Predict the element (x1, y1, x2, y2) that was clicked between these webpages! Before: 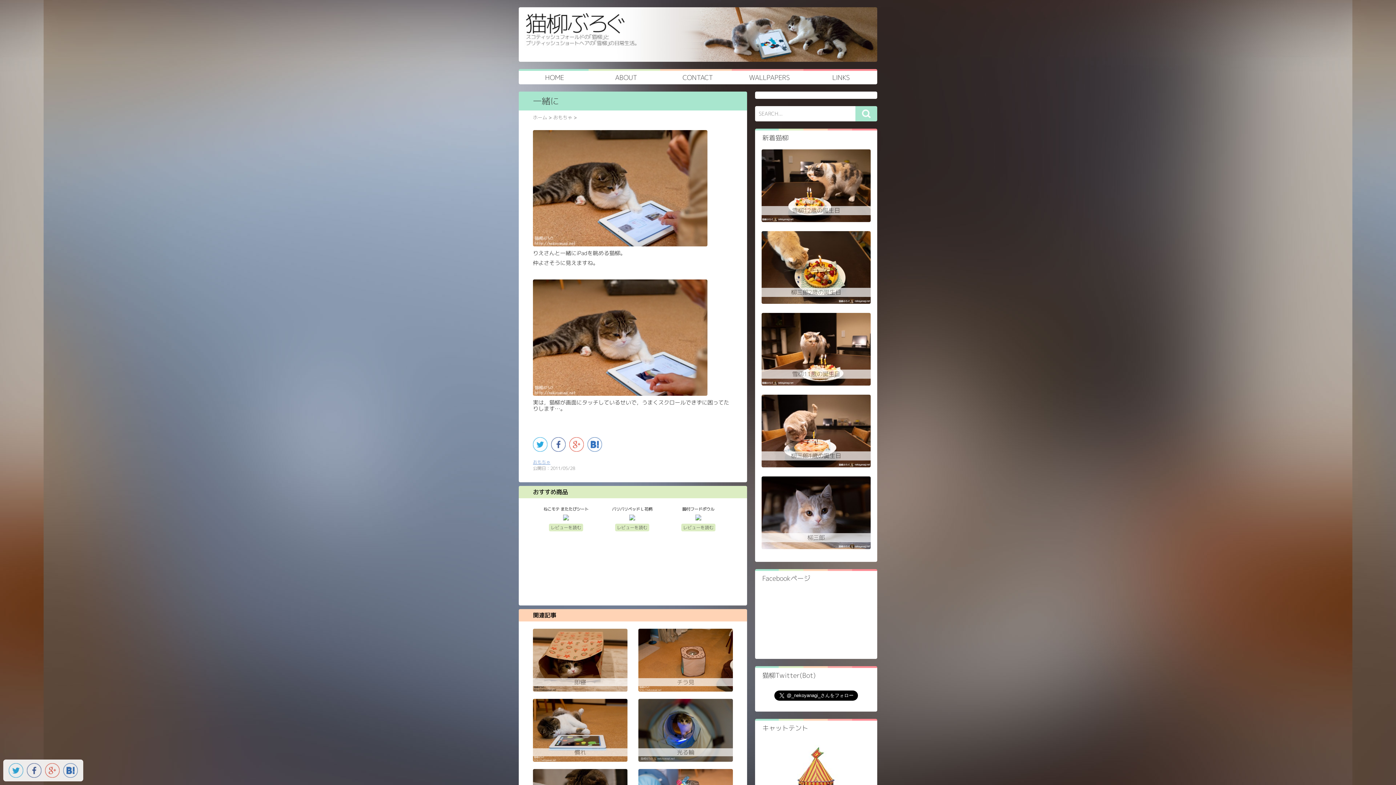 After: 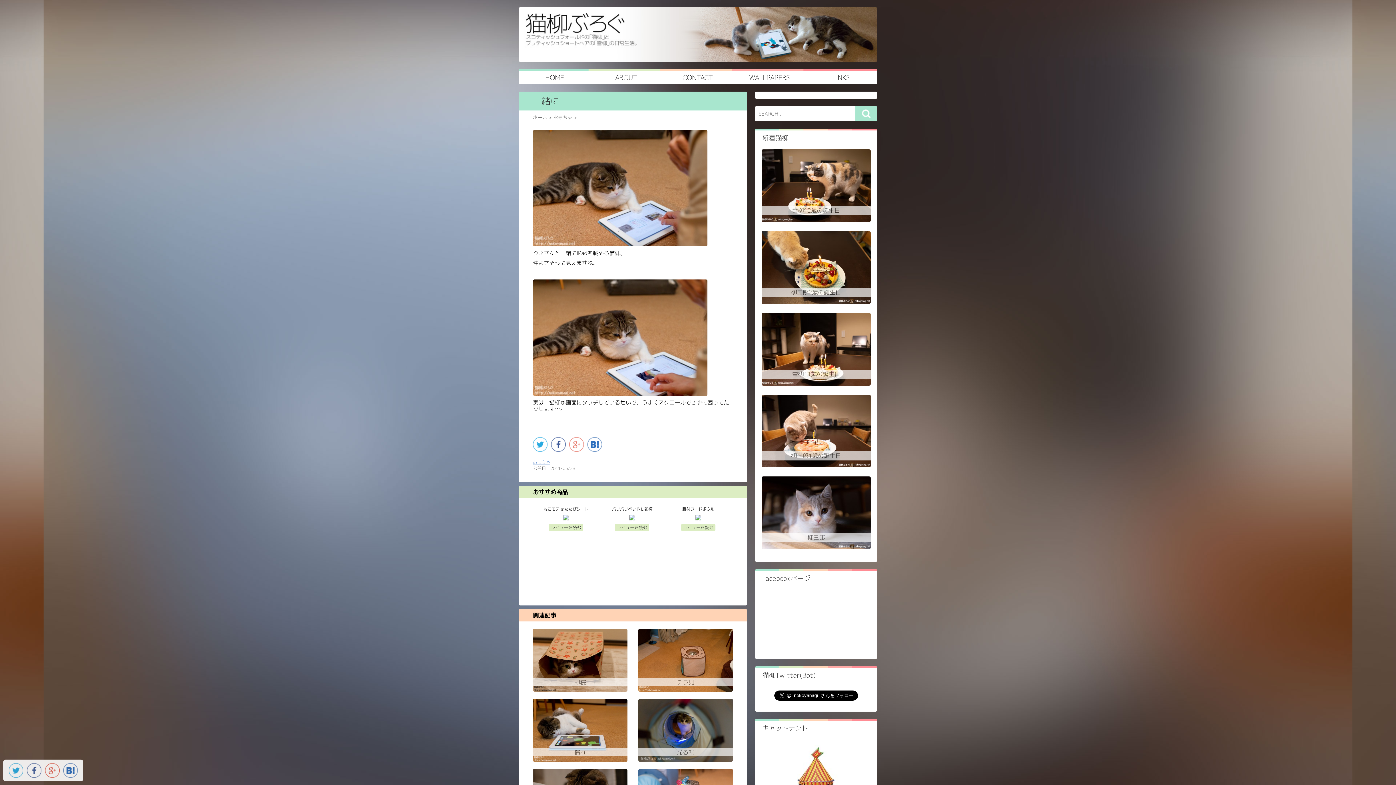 Action: bbox: (569, 442, 584, 450)